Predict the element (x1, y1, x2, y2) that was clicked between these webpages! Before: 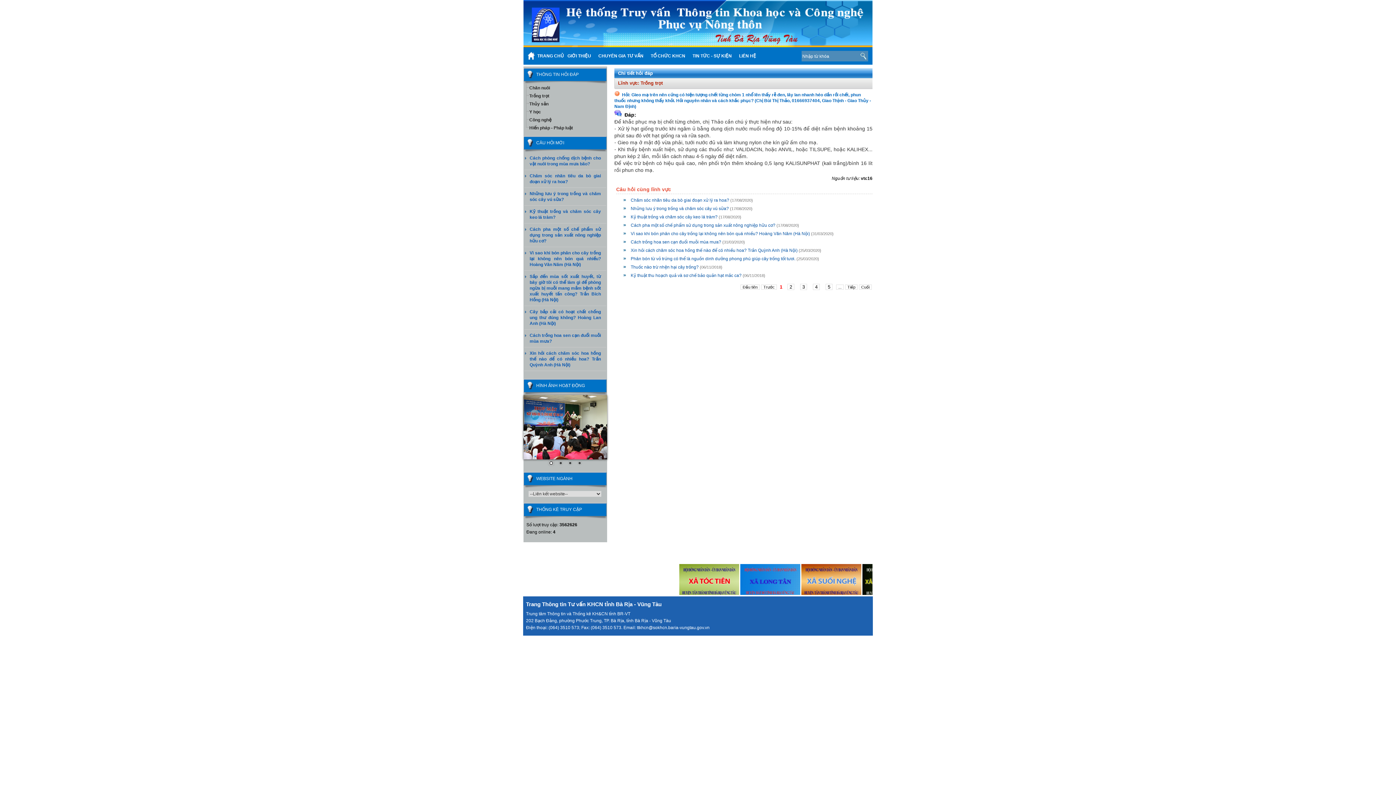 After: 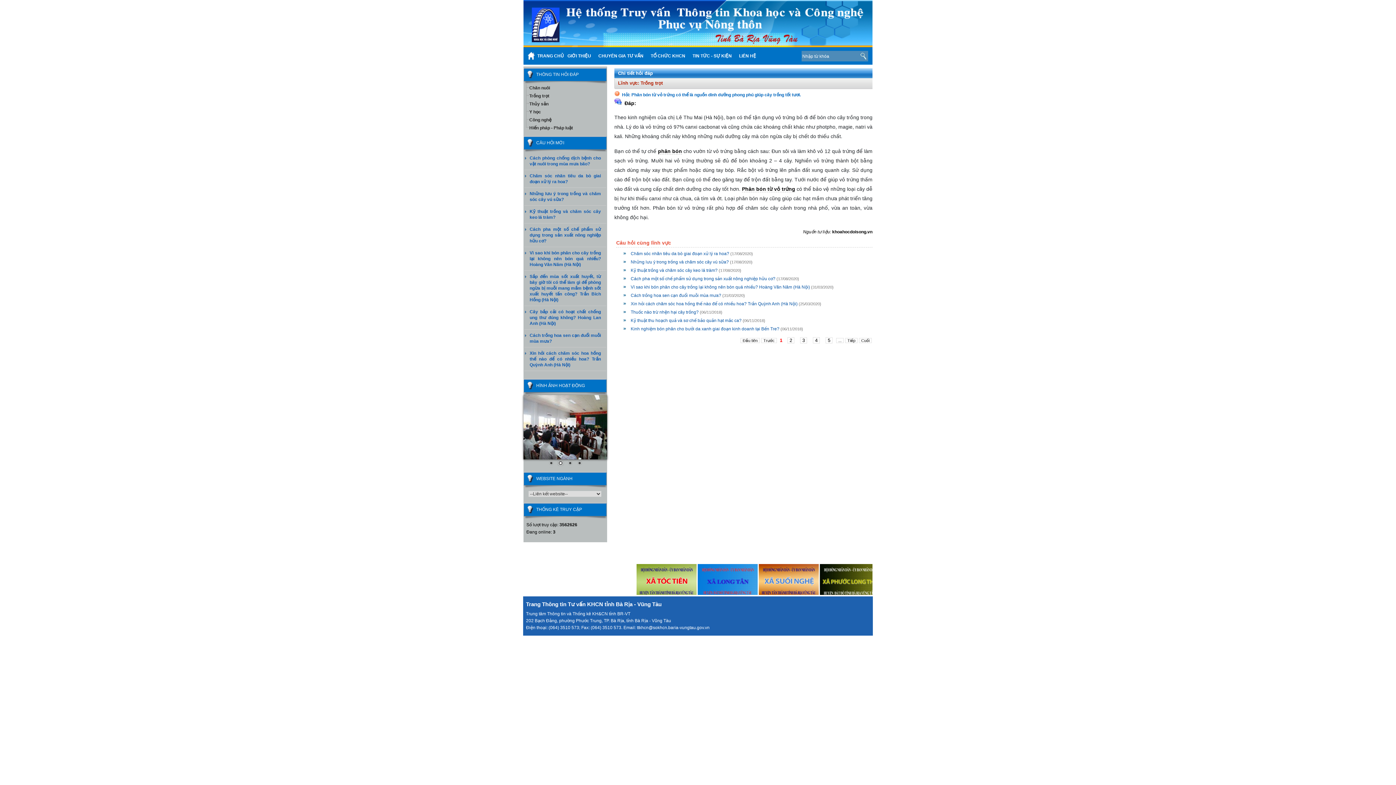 Action: label: Phân bón từ vỏ trứng có thể là nguồn dinh dưỡng phong phú giúp cây trồng tốt tươi. bbox: (623, 256, 795, 261)